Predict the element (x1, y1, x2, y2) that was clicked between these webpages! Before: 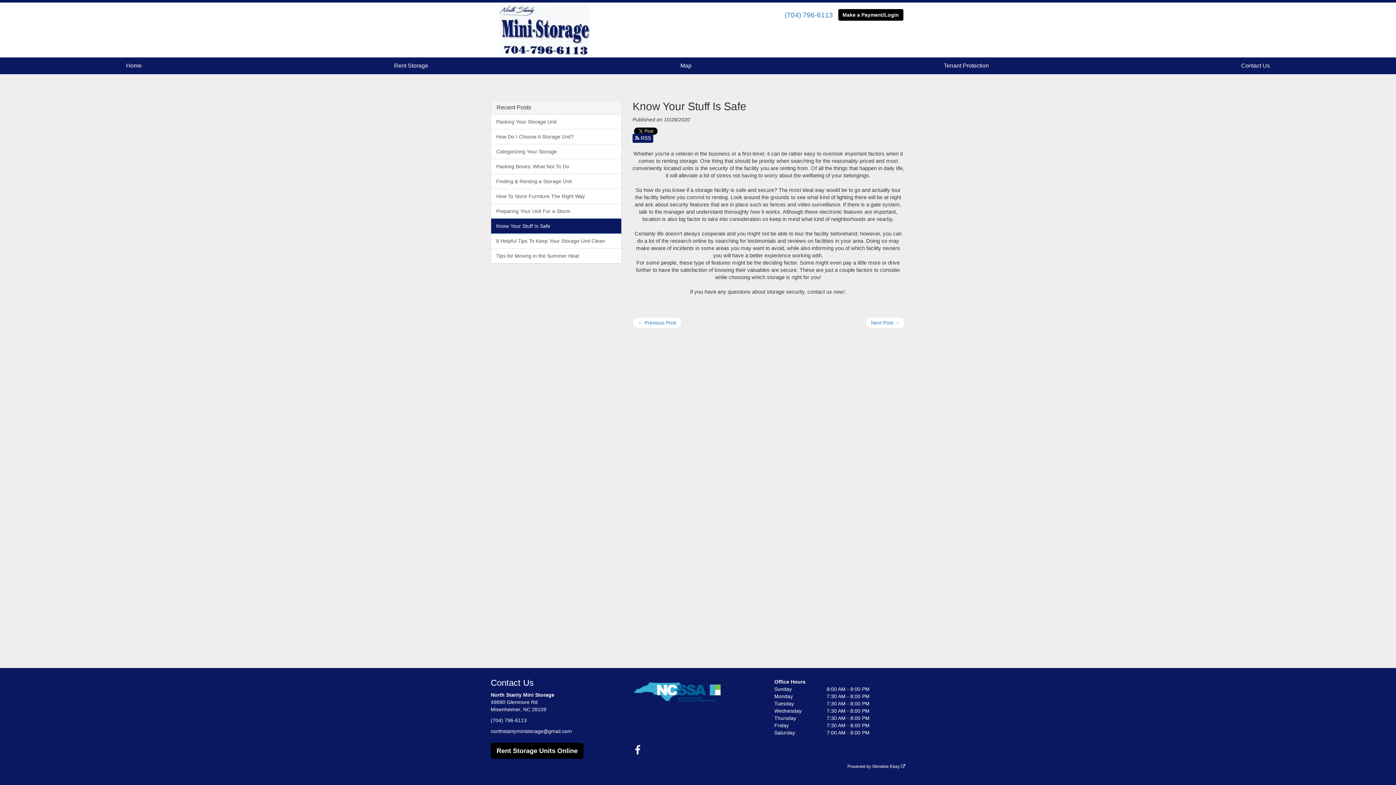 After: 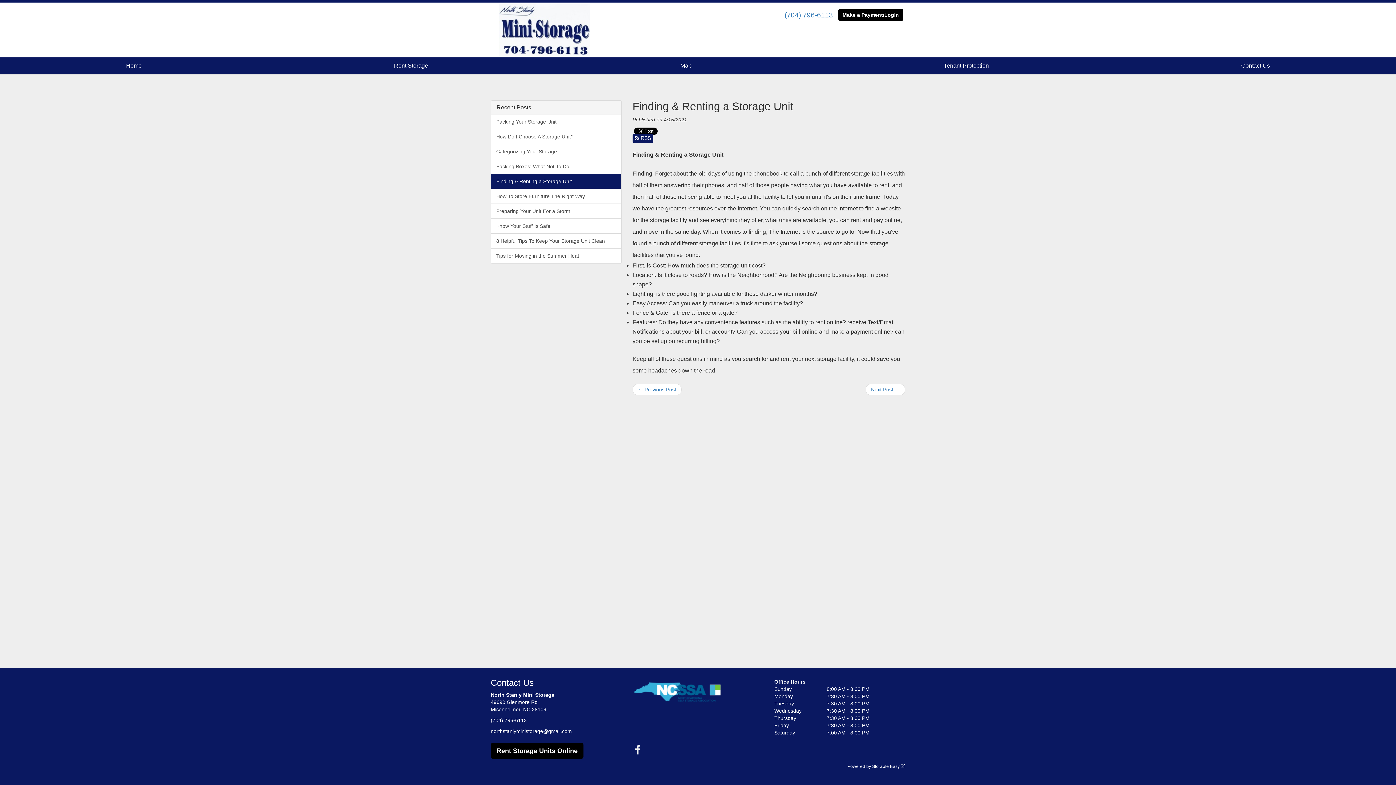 Action: label: Finding & Renting a Storage Unit bbox: (491, 173, 621, 189)